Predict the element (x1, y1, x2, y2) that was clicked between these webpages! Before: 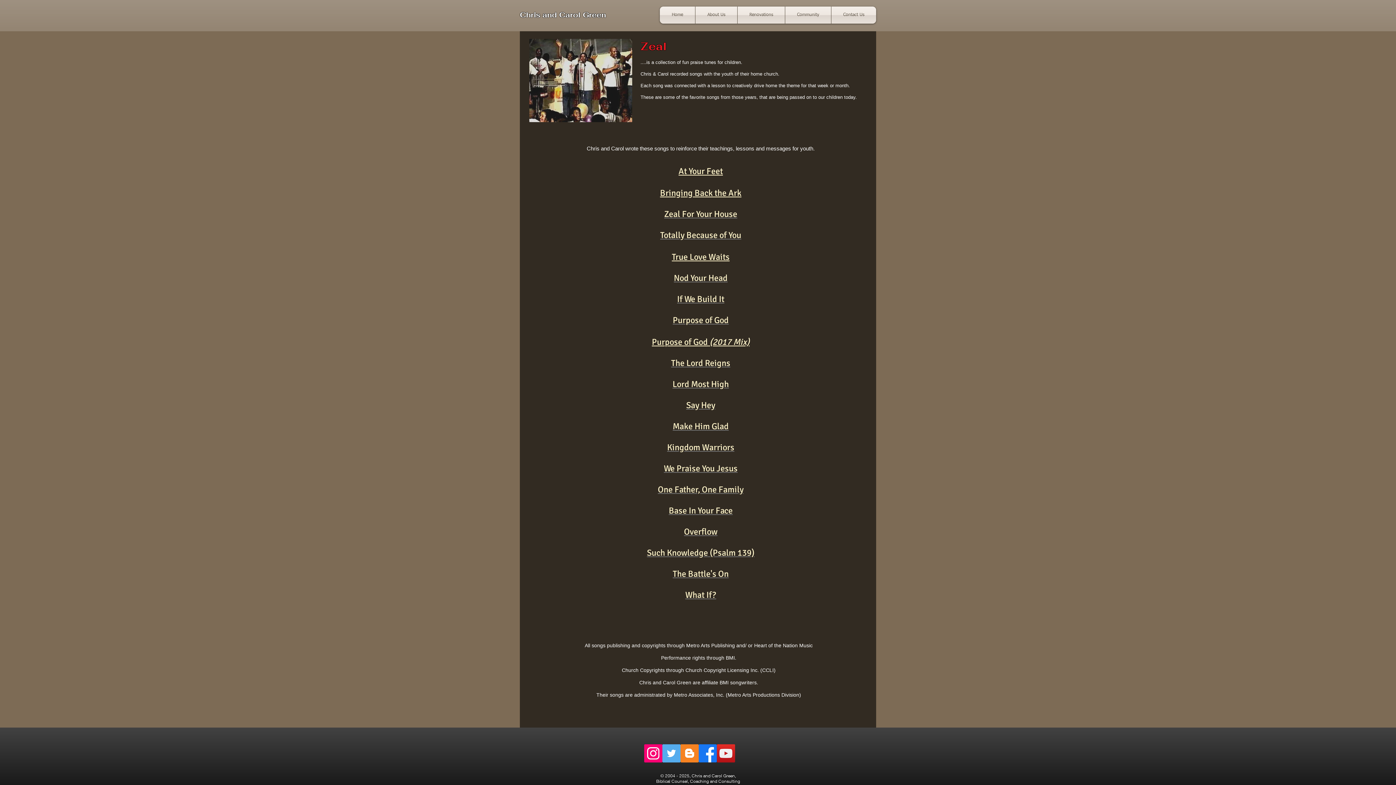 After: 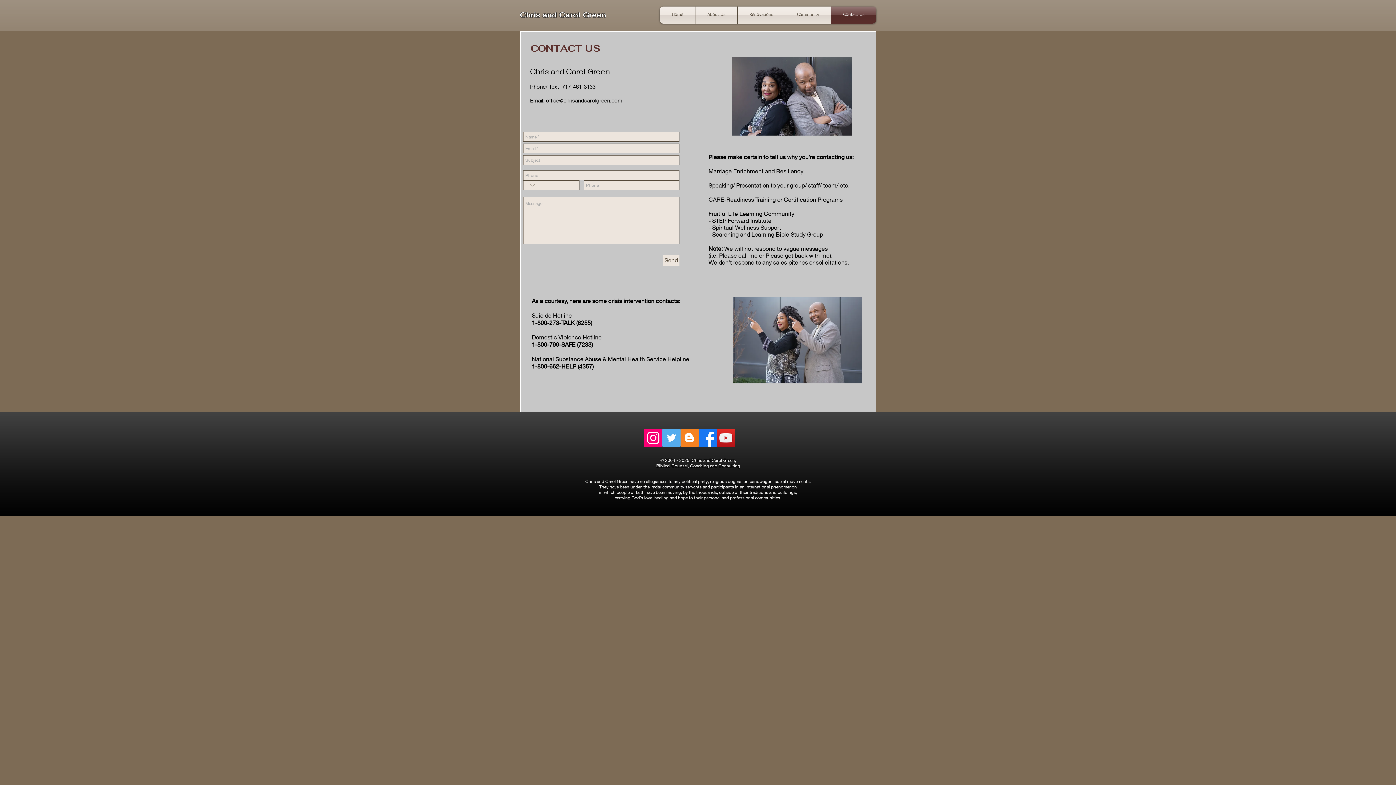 Action: label: Contact Us bbox: (831, 6, 876, 23)